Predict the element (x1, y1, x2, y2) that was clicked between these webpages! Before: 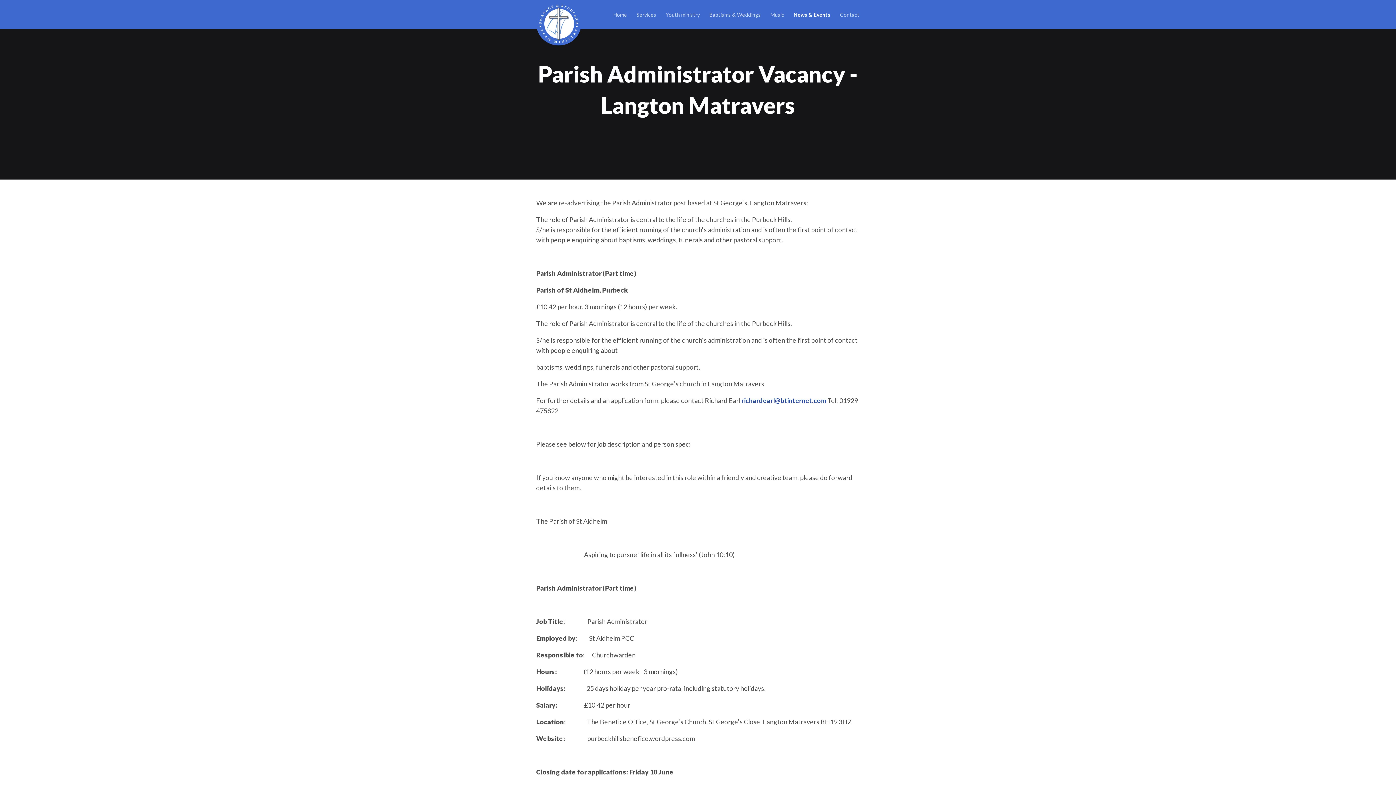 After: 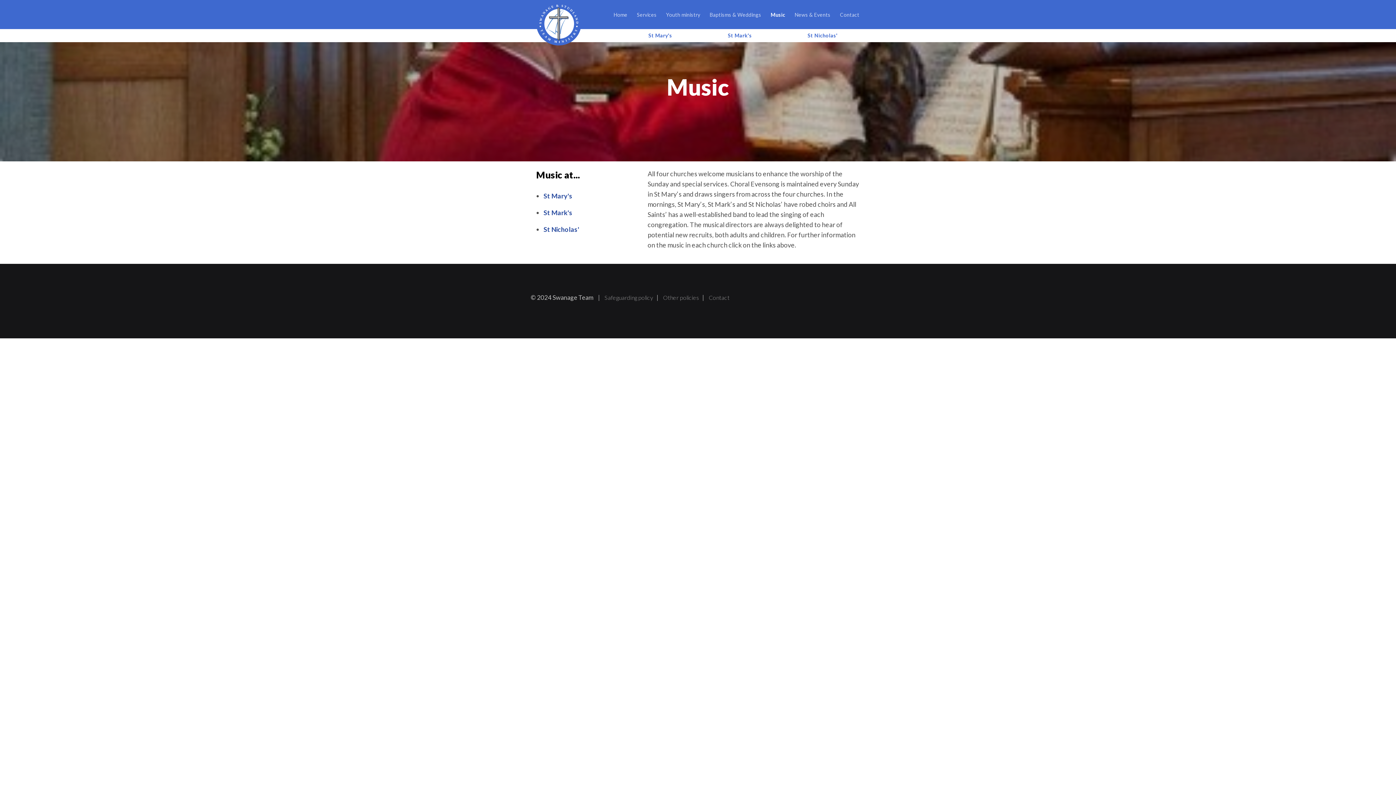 Action: label: Music bbox: (765, 1, 789, 28)